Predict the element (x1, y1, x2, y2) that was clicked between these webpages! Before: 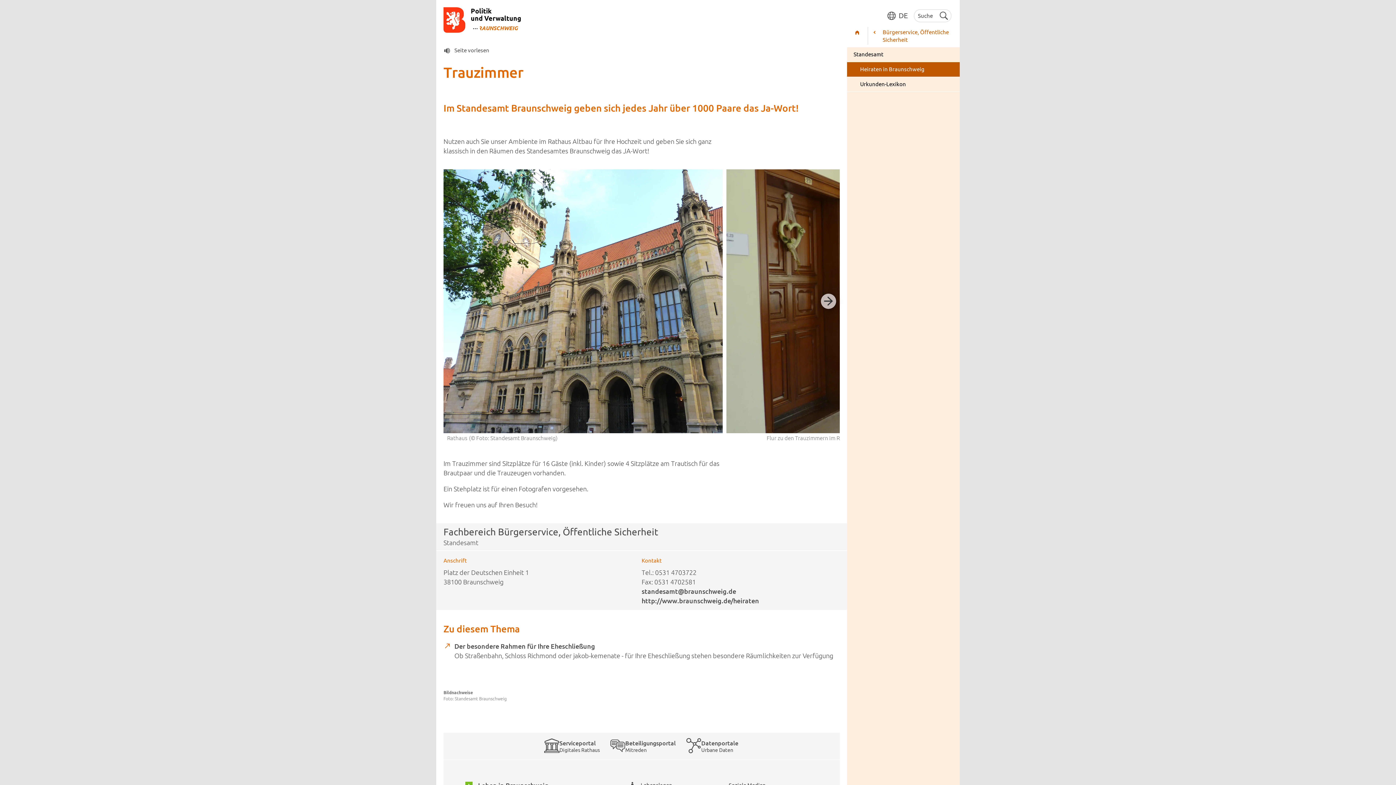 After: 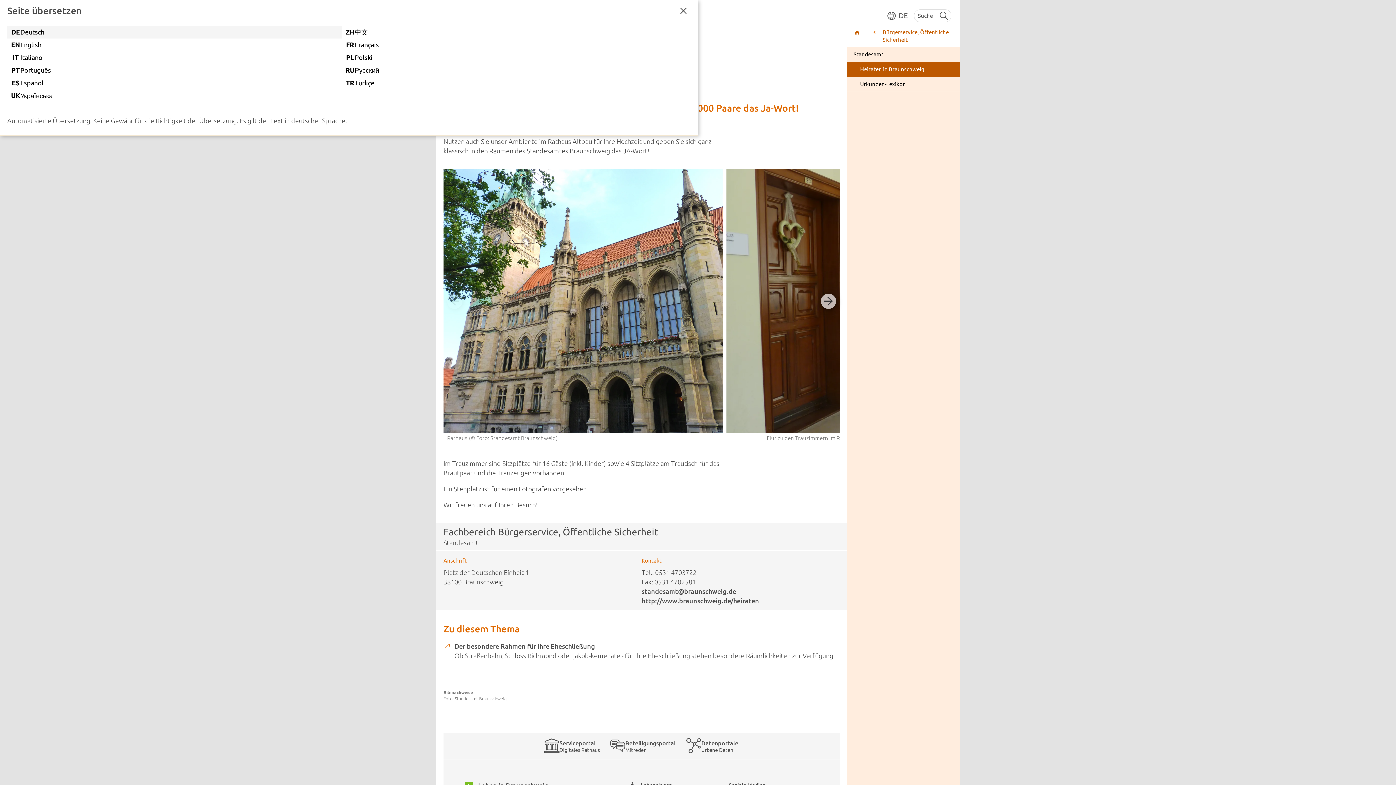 Action: label: Seite übersetzen
DE bbox: (884, 8, 910, 22)